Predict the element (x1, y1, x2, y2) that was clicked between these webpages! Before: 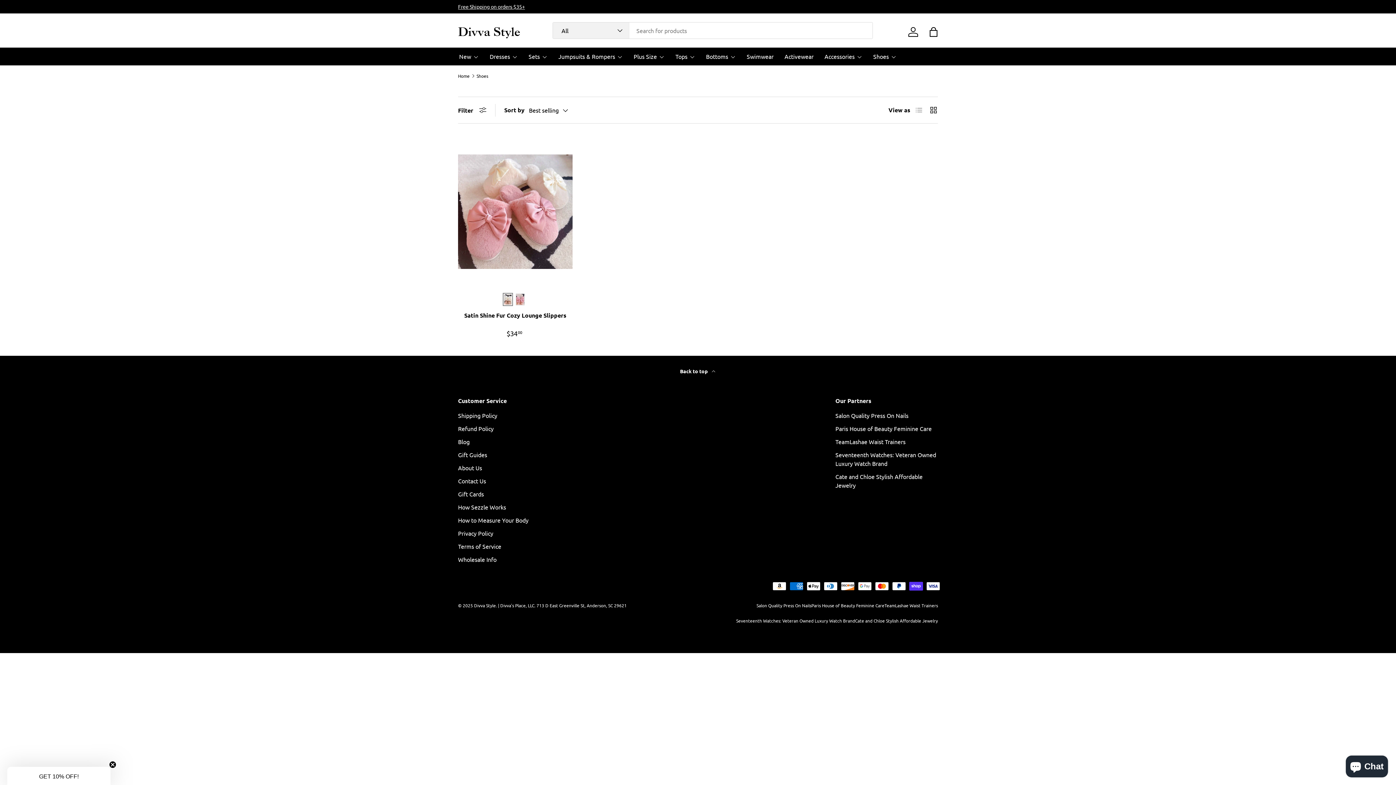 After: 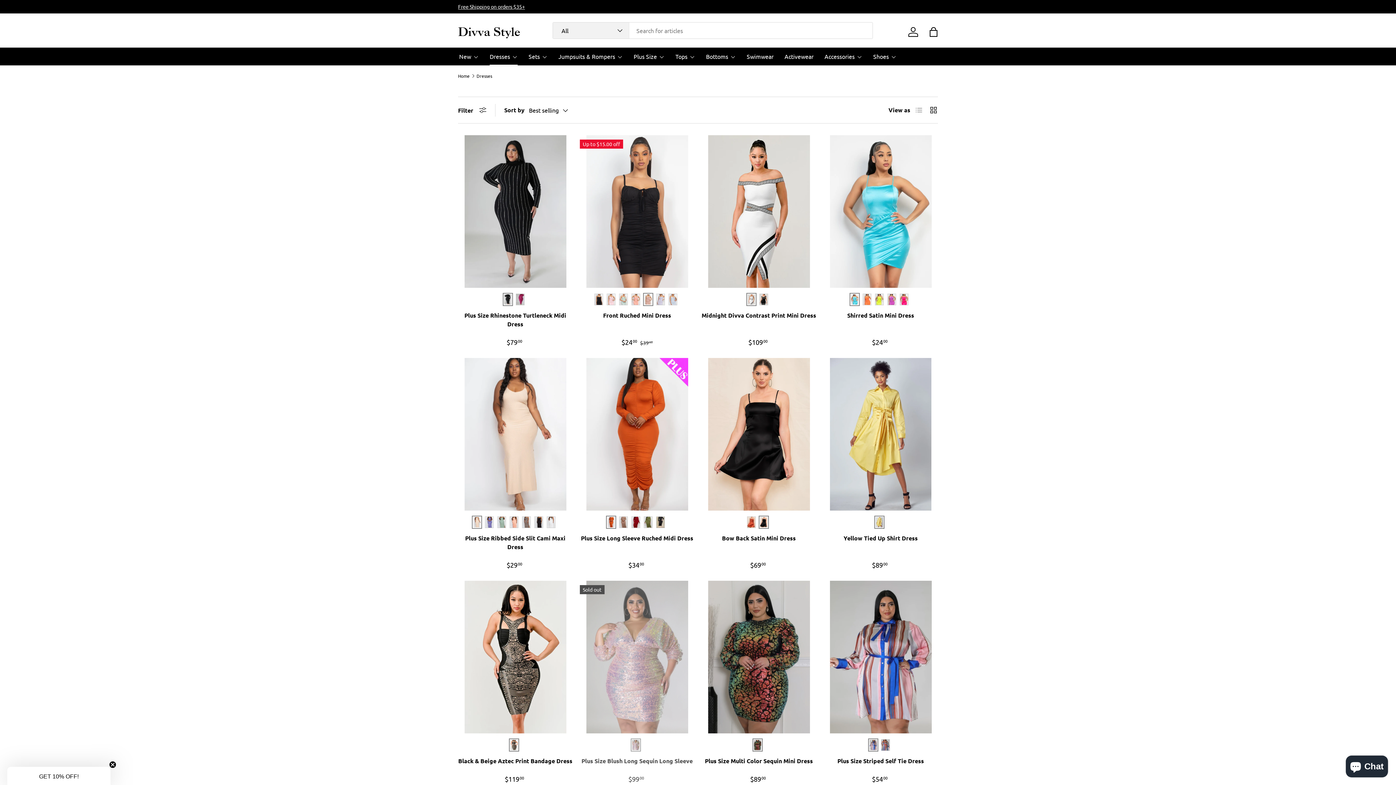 Action: bbox: (489, 47, 517, 65) label: Dresses